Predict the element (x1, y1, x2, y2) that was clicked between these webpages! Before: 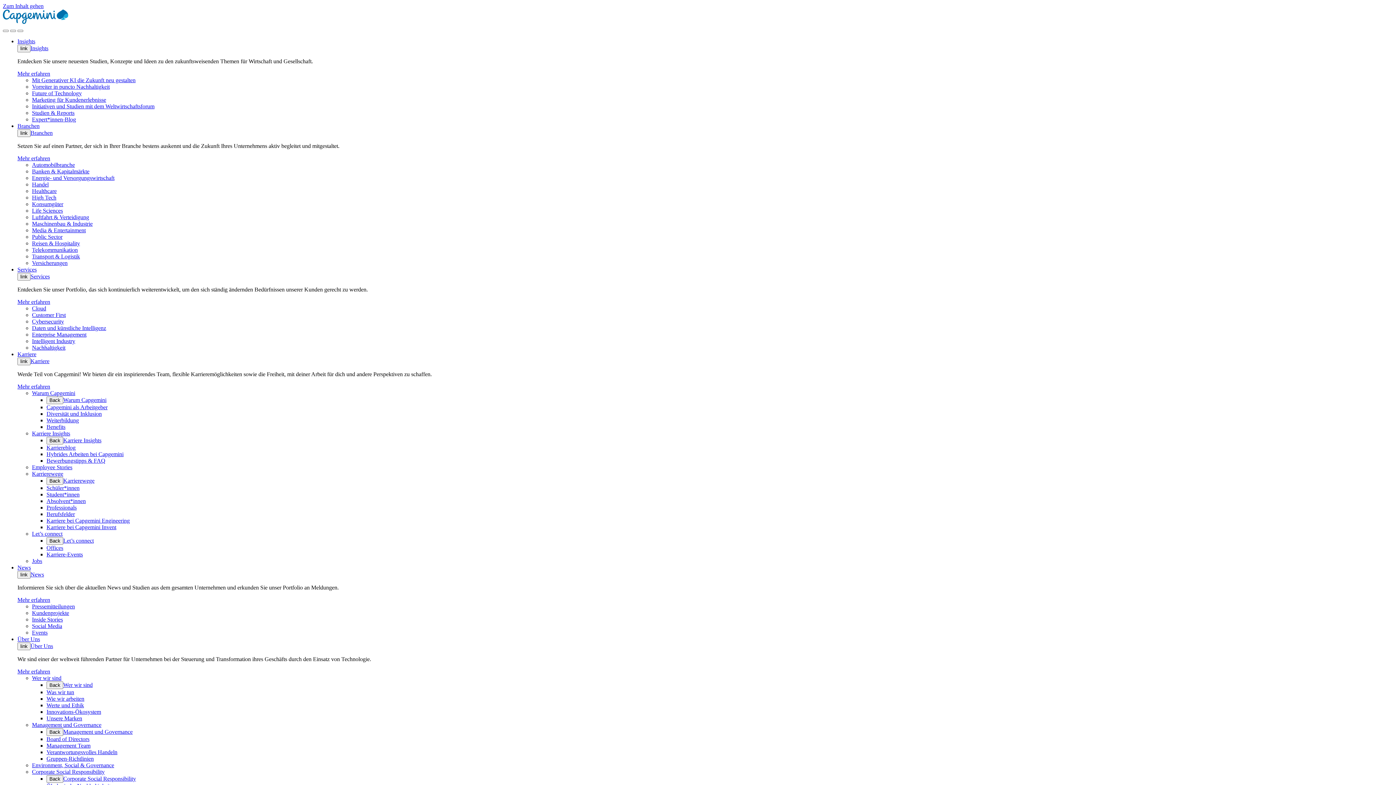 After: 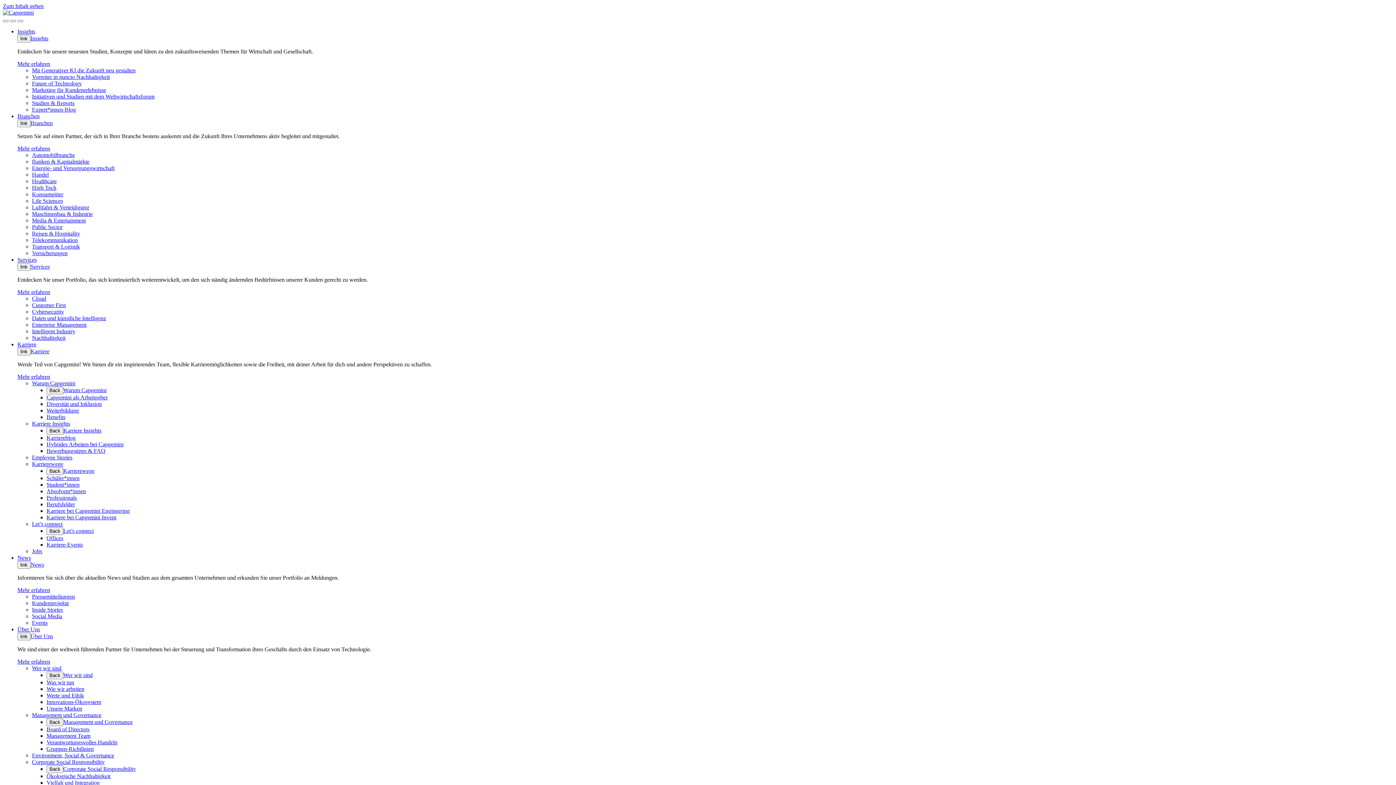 Action: label: Über Uns bbox: (30, 643, 53, 649)